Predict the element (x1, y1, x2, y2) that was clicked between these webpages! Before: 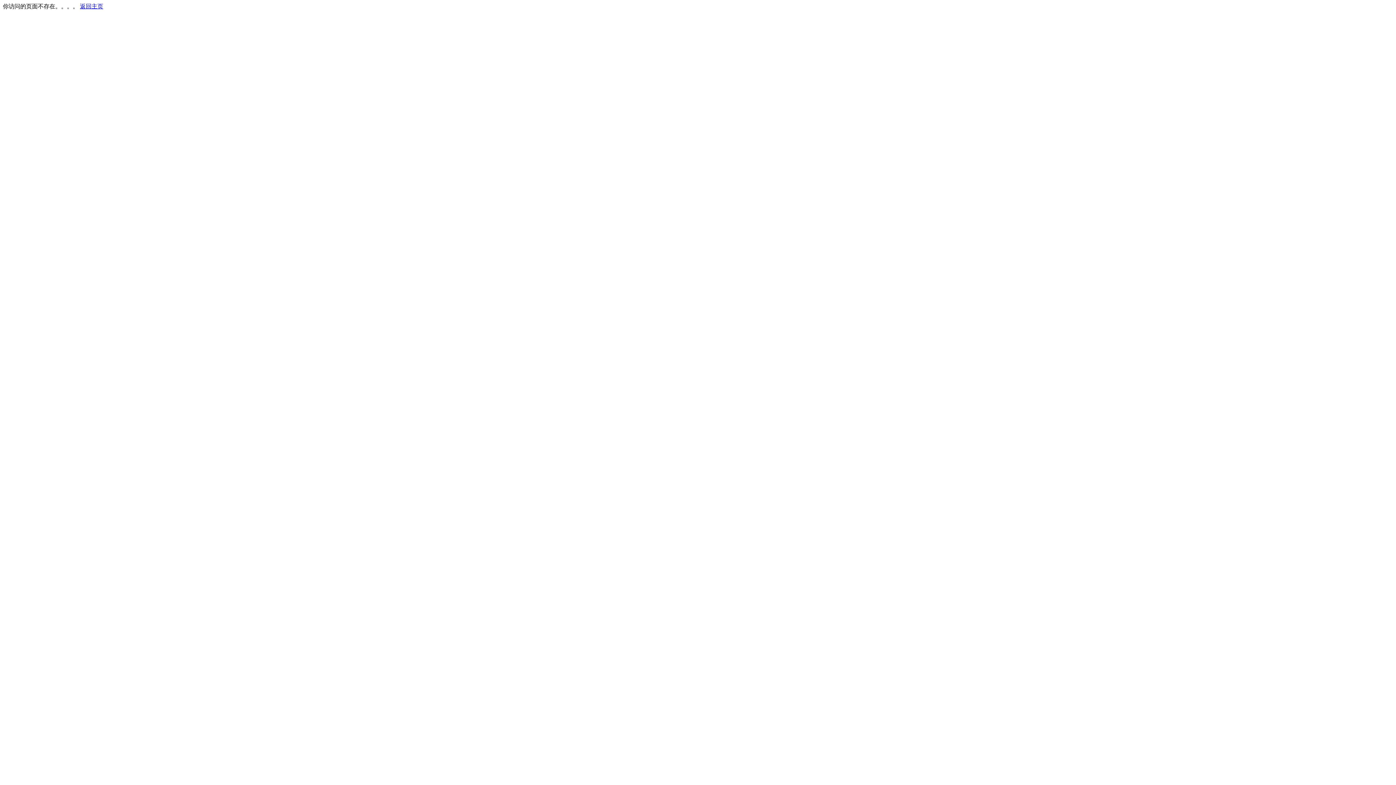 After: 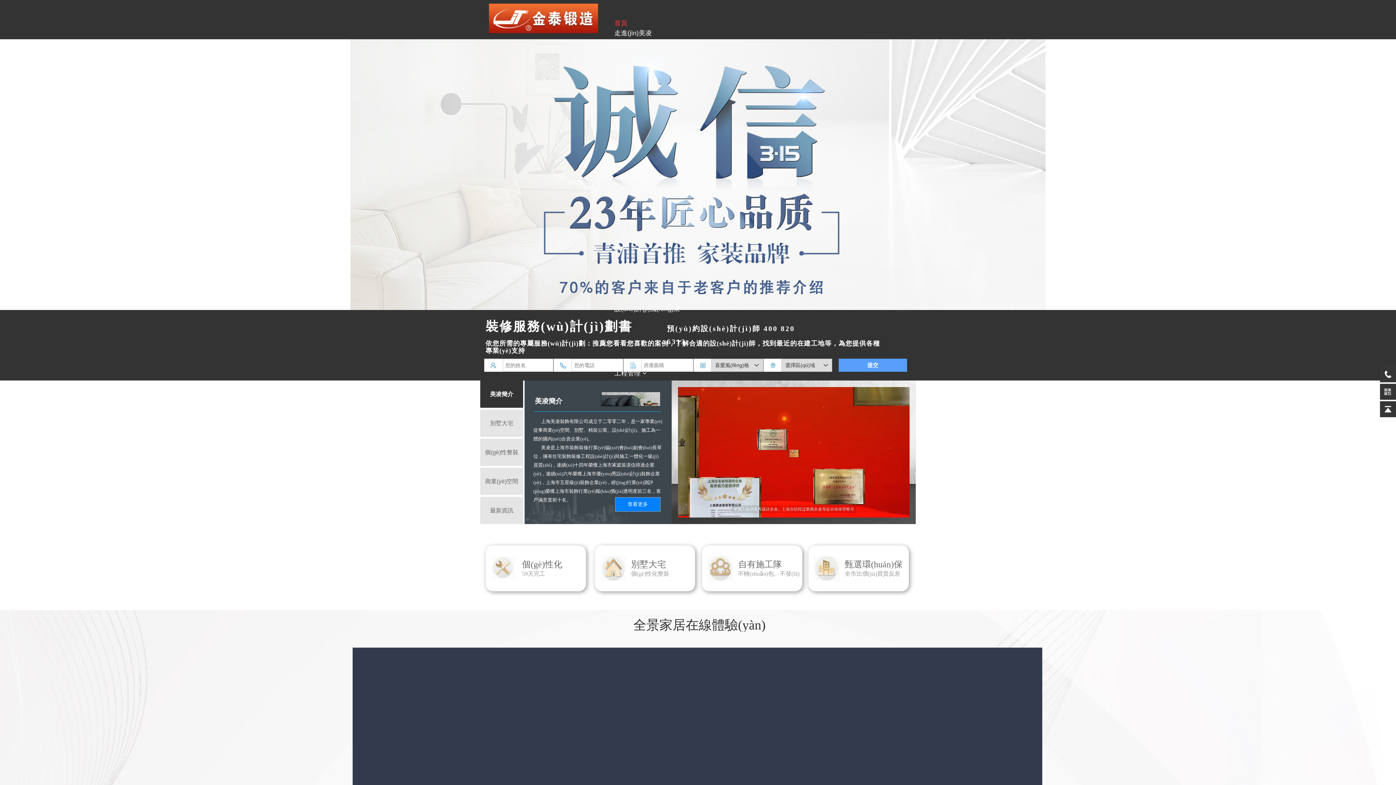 Action: bbox: (80, 3, 103, 9) label: 返回主页